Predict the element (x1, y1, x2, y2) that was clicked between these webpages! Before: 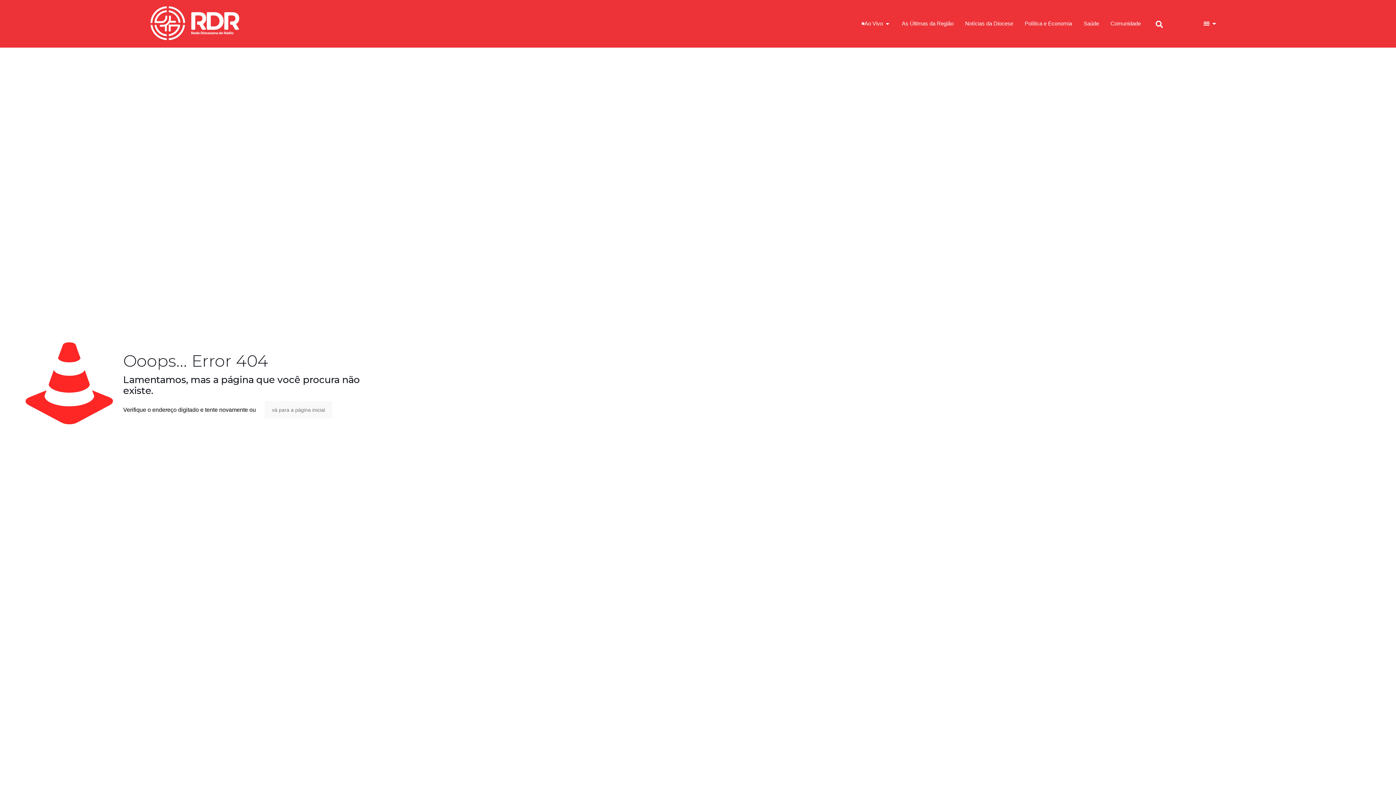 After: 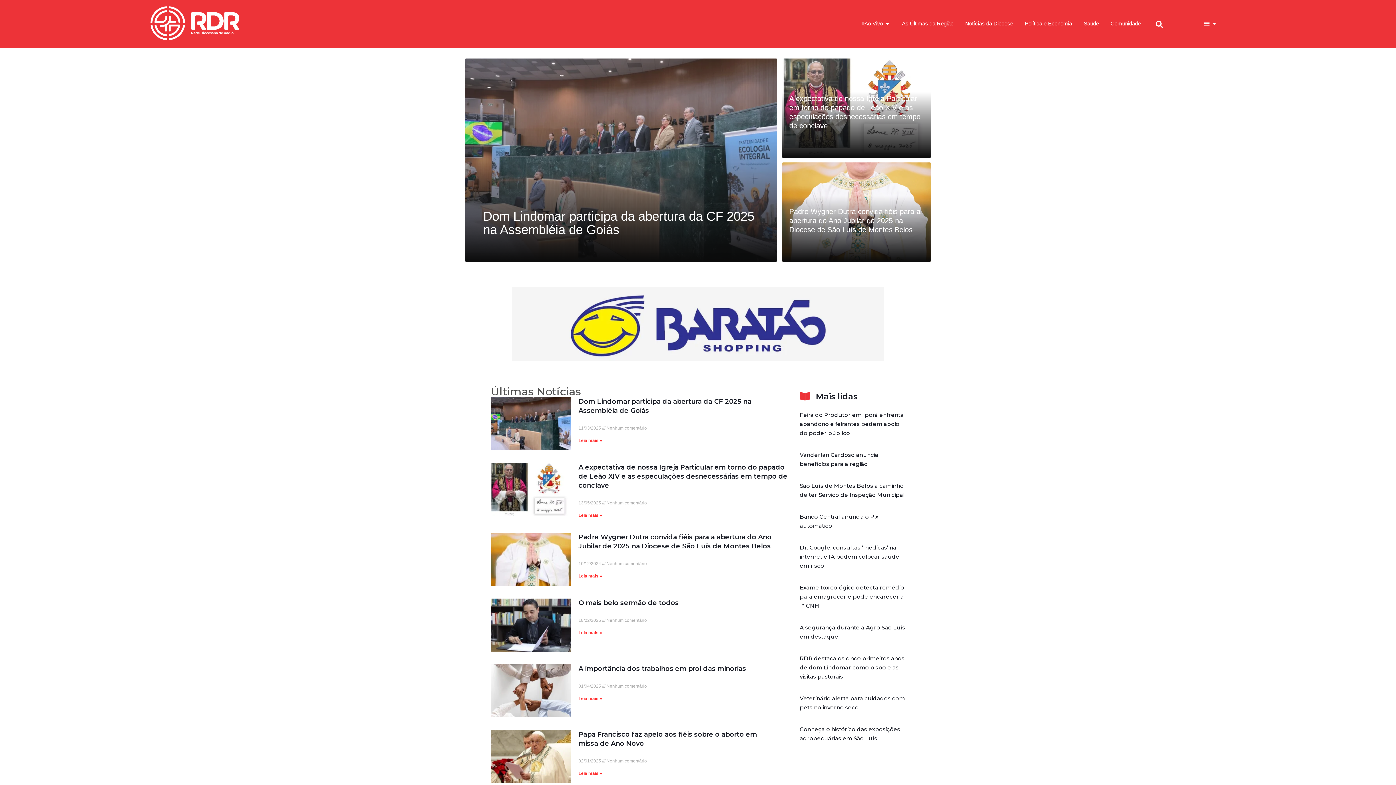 Action: label: Notícias da Diocese bbox: (965, 19, 1013, 27)